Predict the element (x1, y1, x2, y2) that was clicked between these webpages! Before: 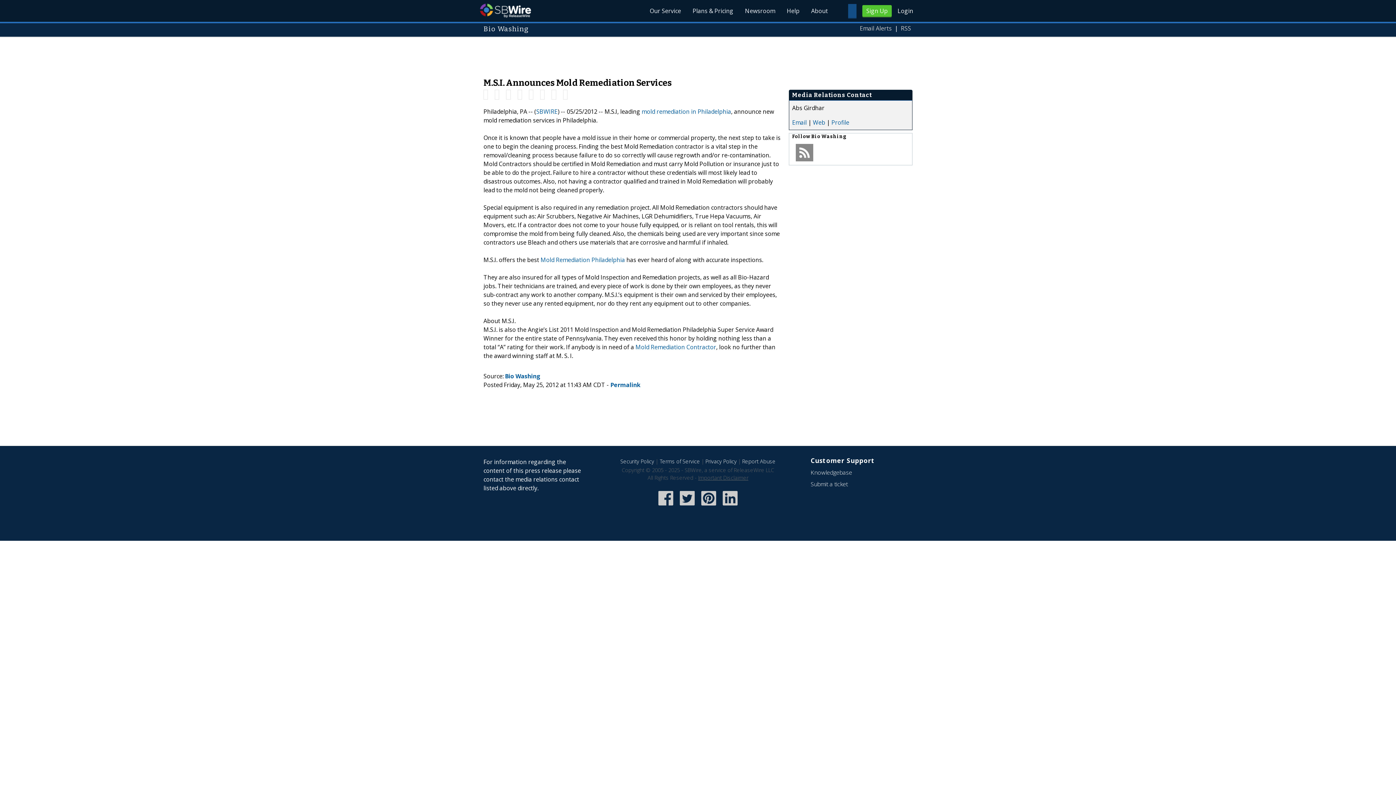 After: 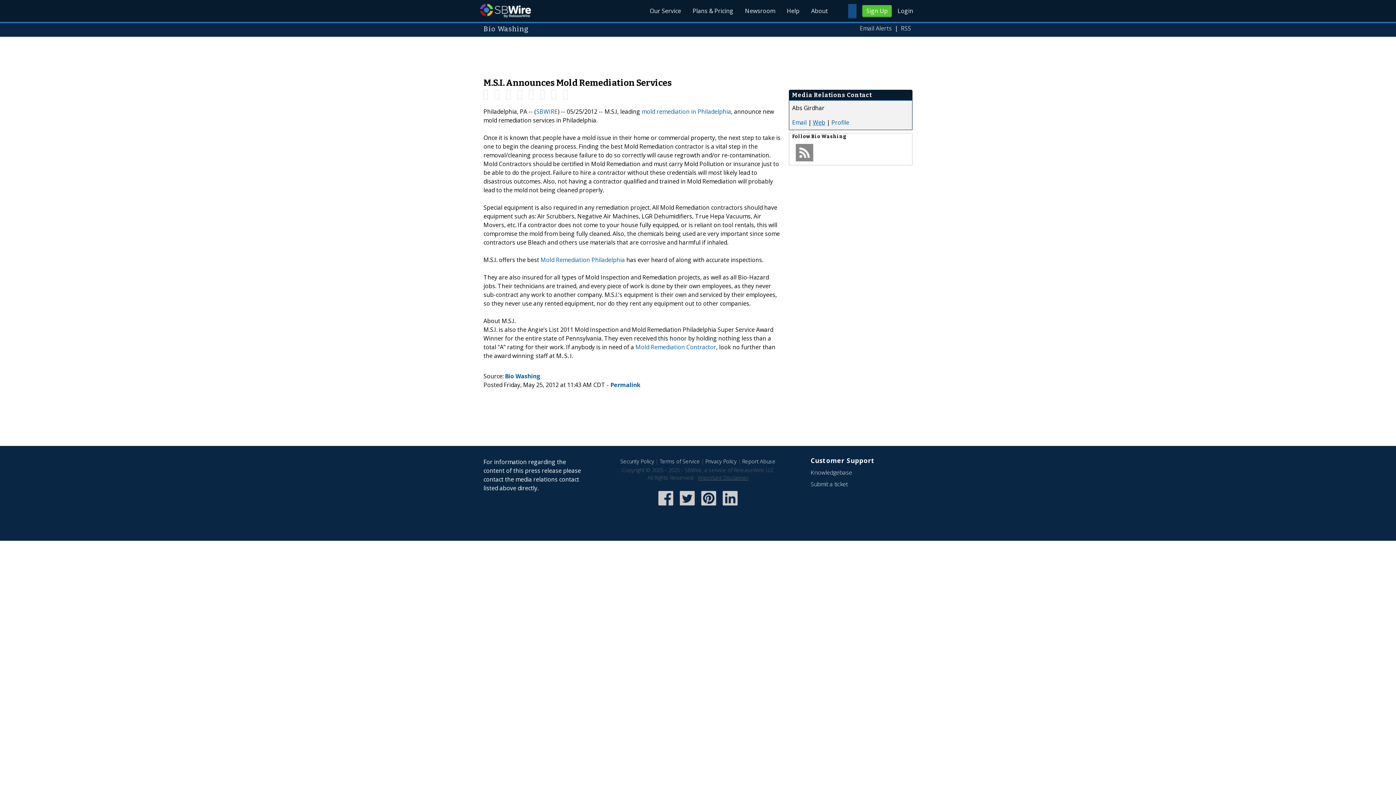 Action: label: Web bbox: (813, 118, 825, 126)